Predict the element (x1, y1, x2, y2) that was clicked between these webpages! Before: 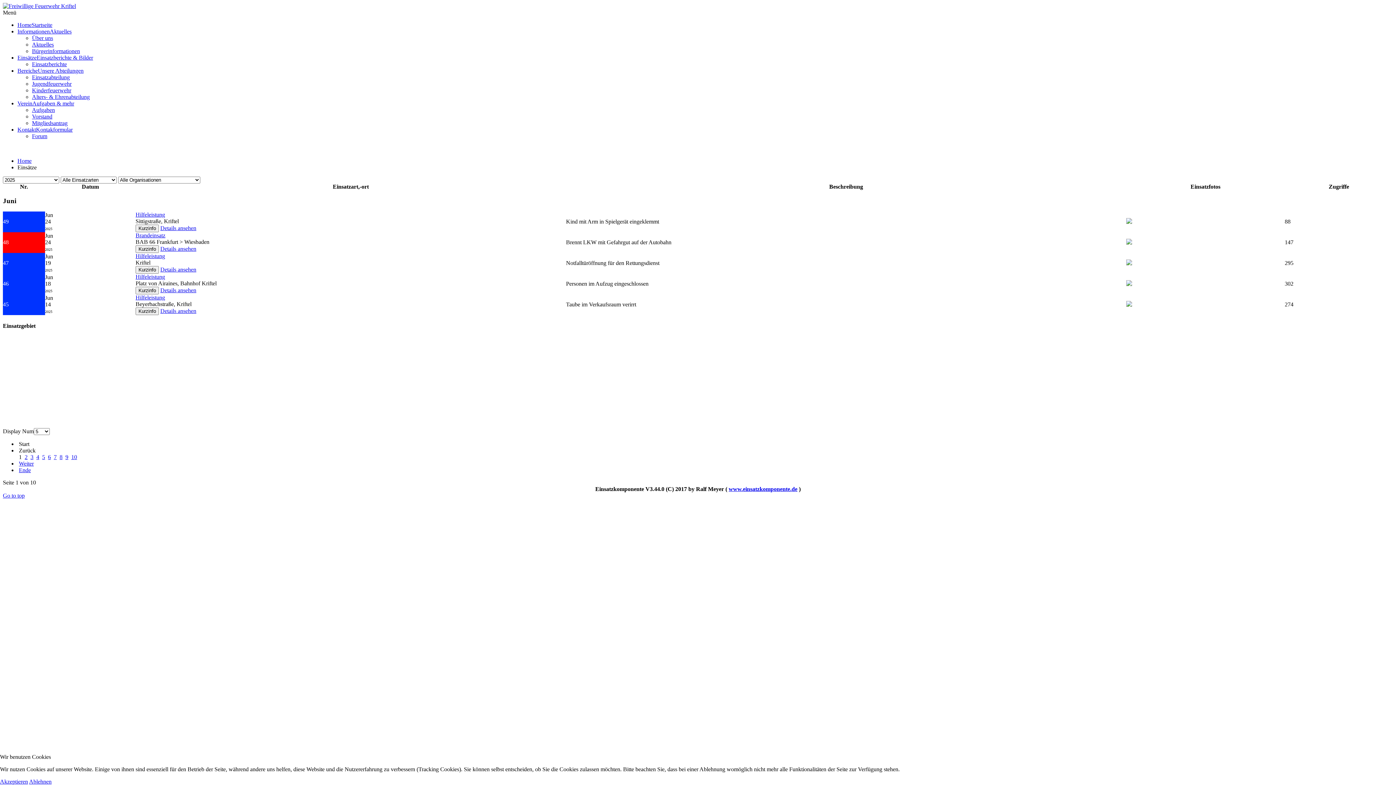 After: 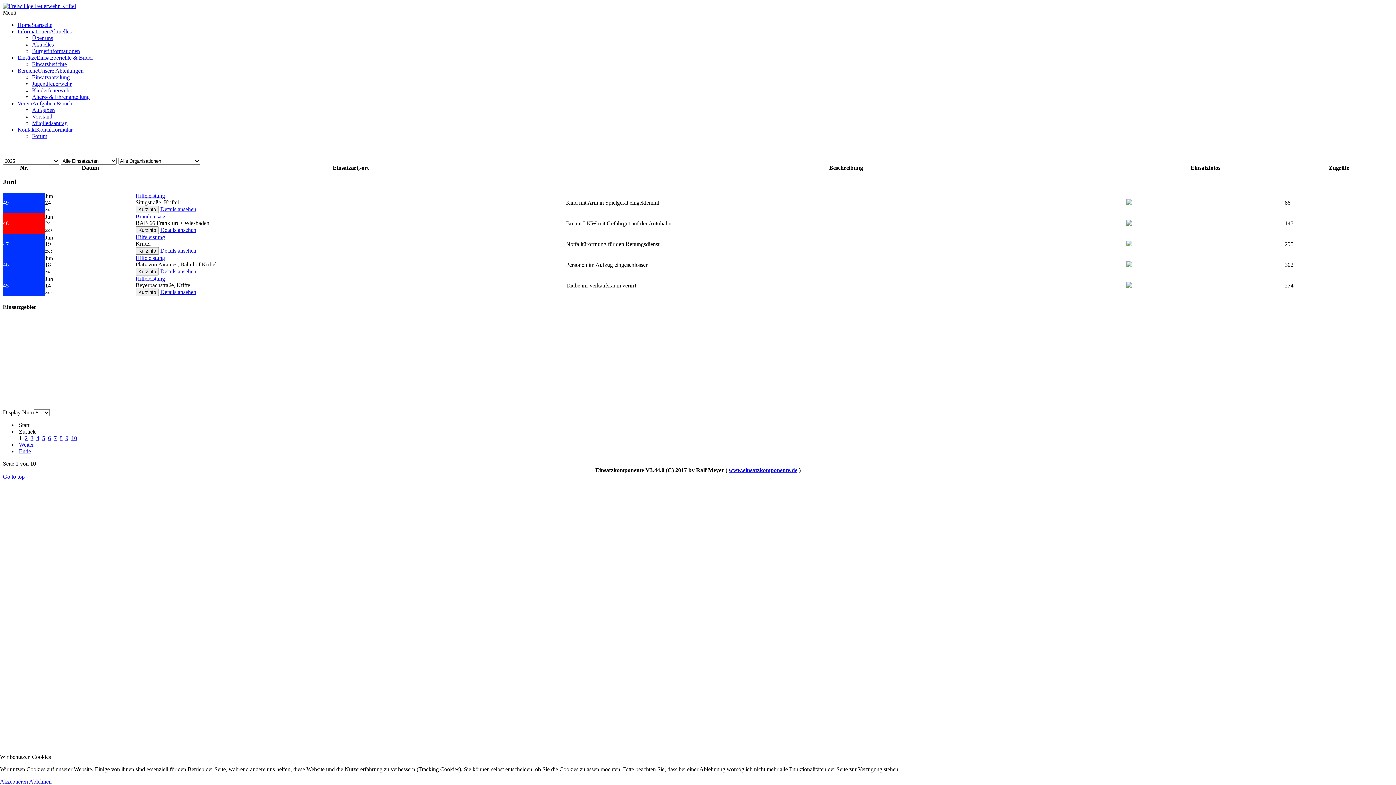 Action: bbox: (32, 61, 66, 67) label: Einsatzberichte